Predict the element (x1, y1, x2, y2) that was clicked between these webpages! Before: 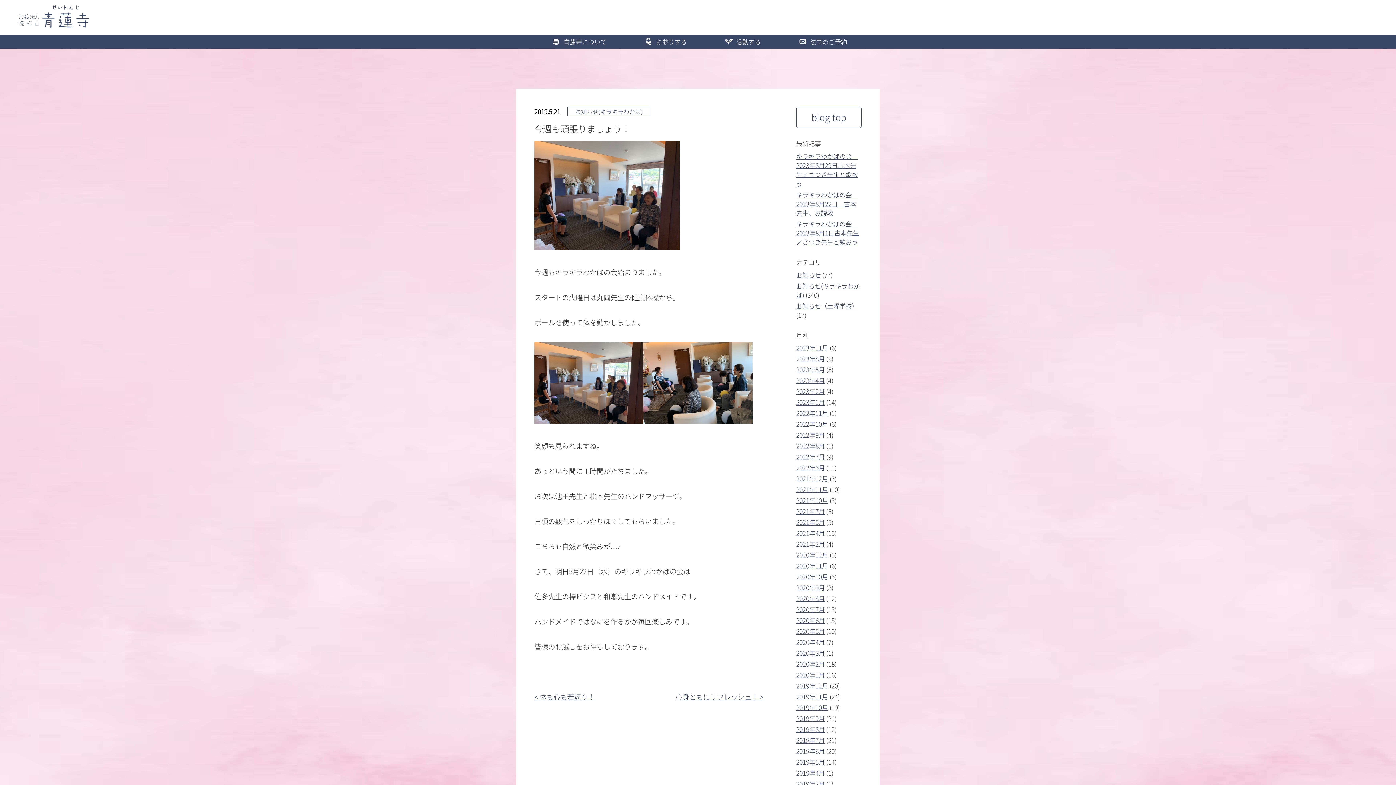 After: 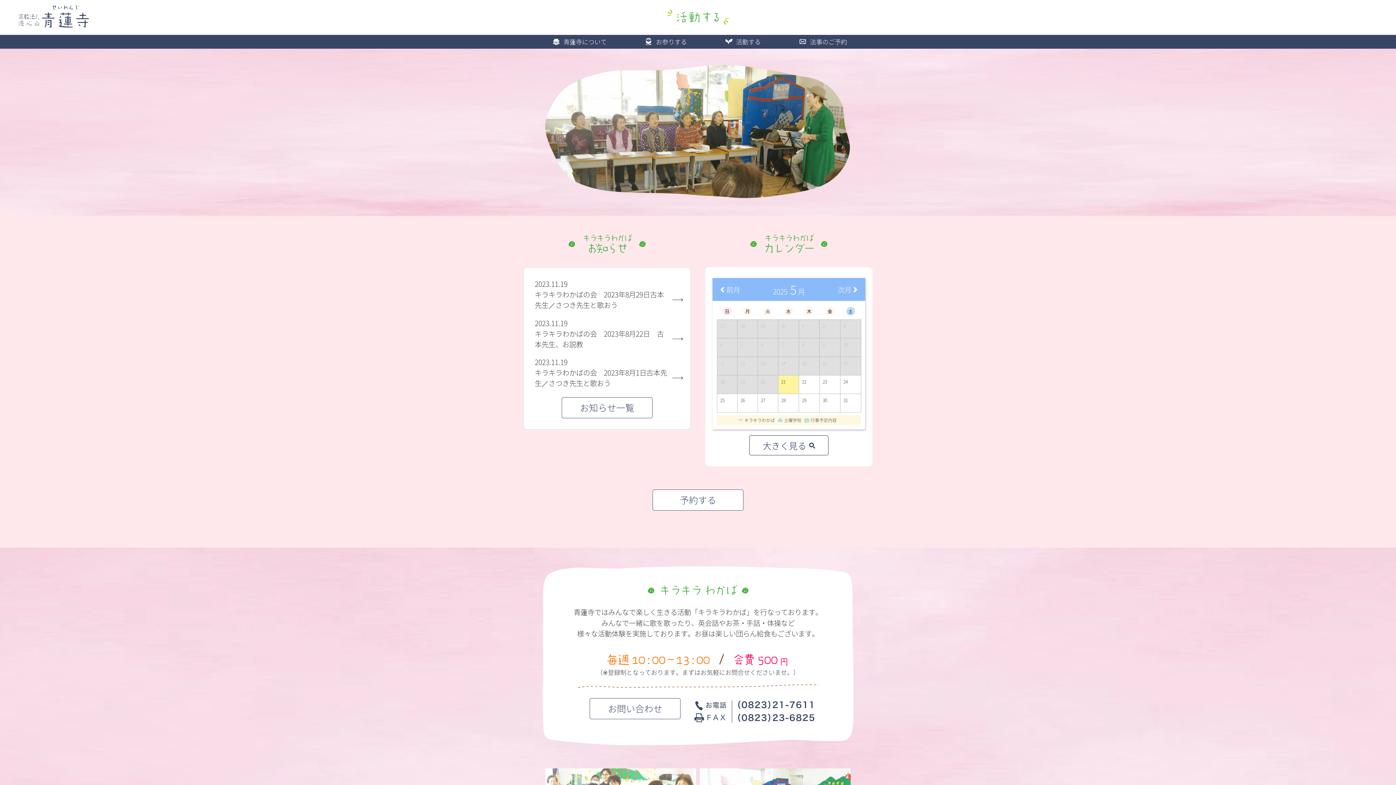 Action: bbox: (721, 36, 760, 46) label: 活動する